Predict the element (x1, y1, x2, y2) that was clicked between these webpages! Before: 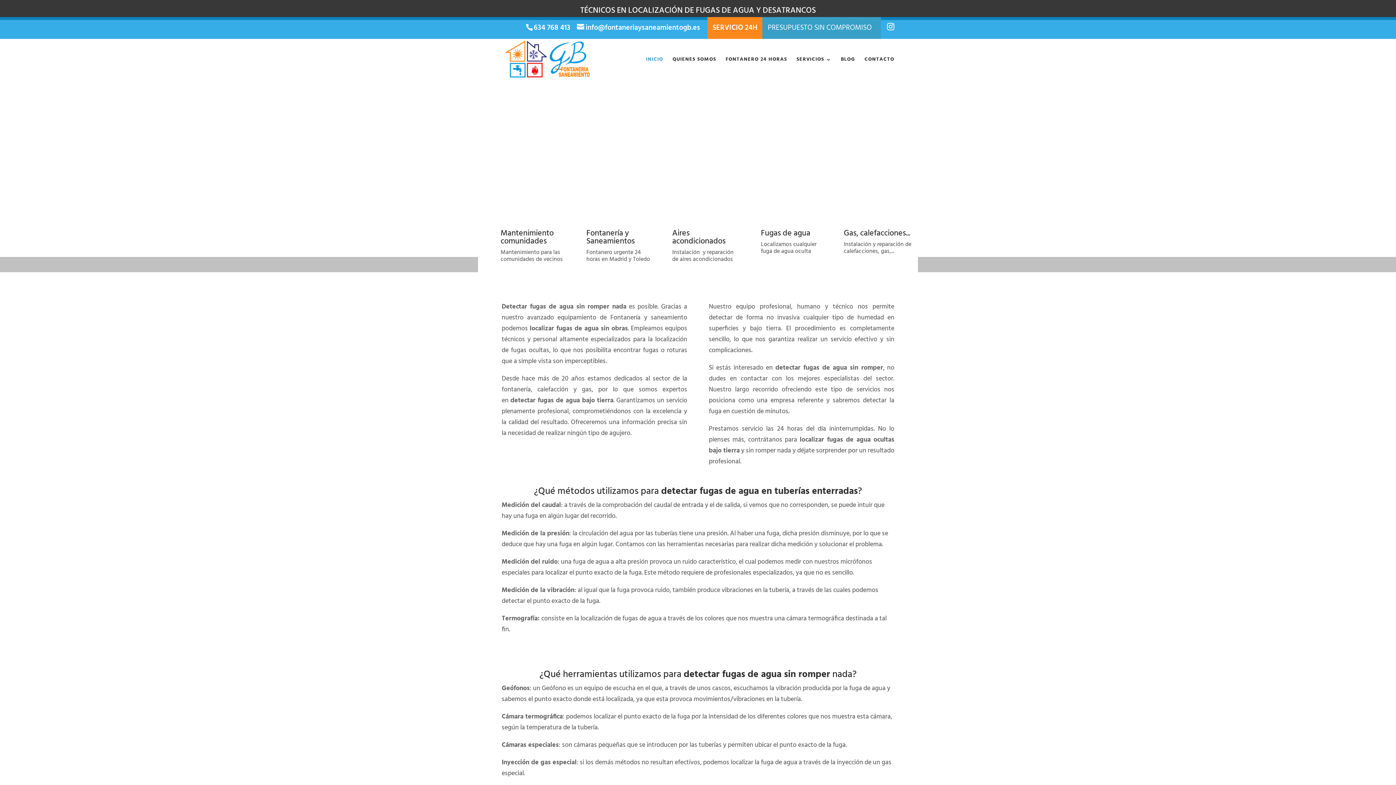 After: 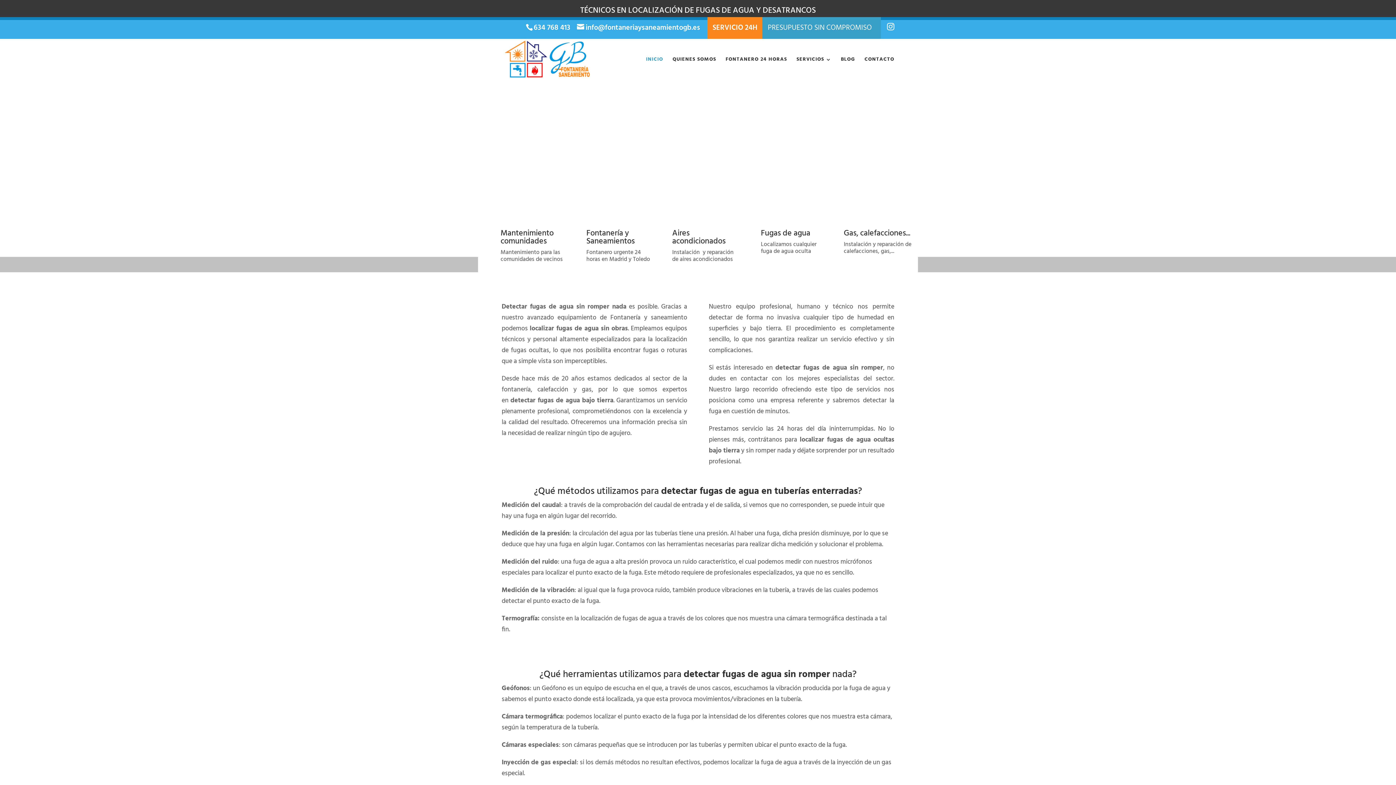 Action: bbox: (503, 54, 593, 64)